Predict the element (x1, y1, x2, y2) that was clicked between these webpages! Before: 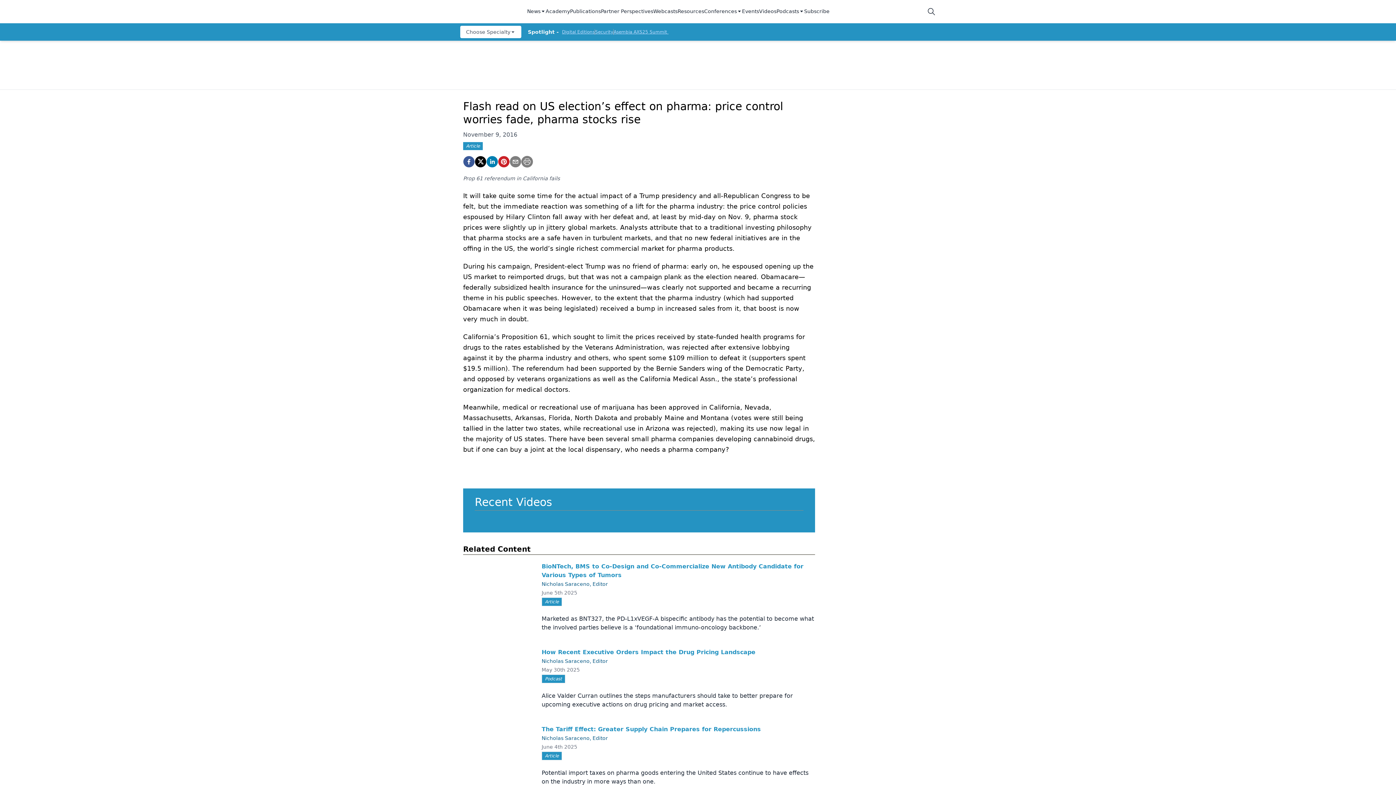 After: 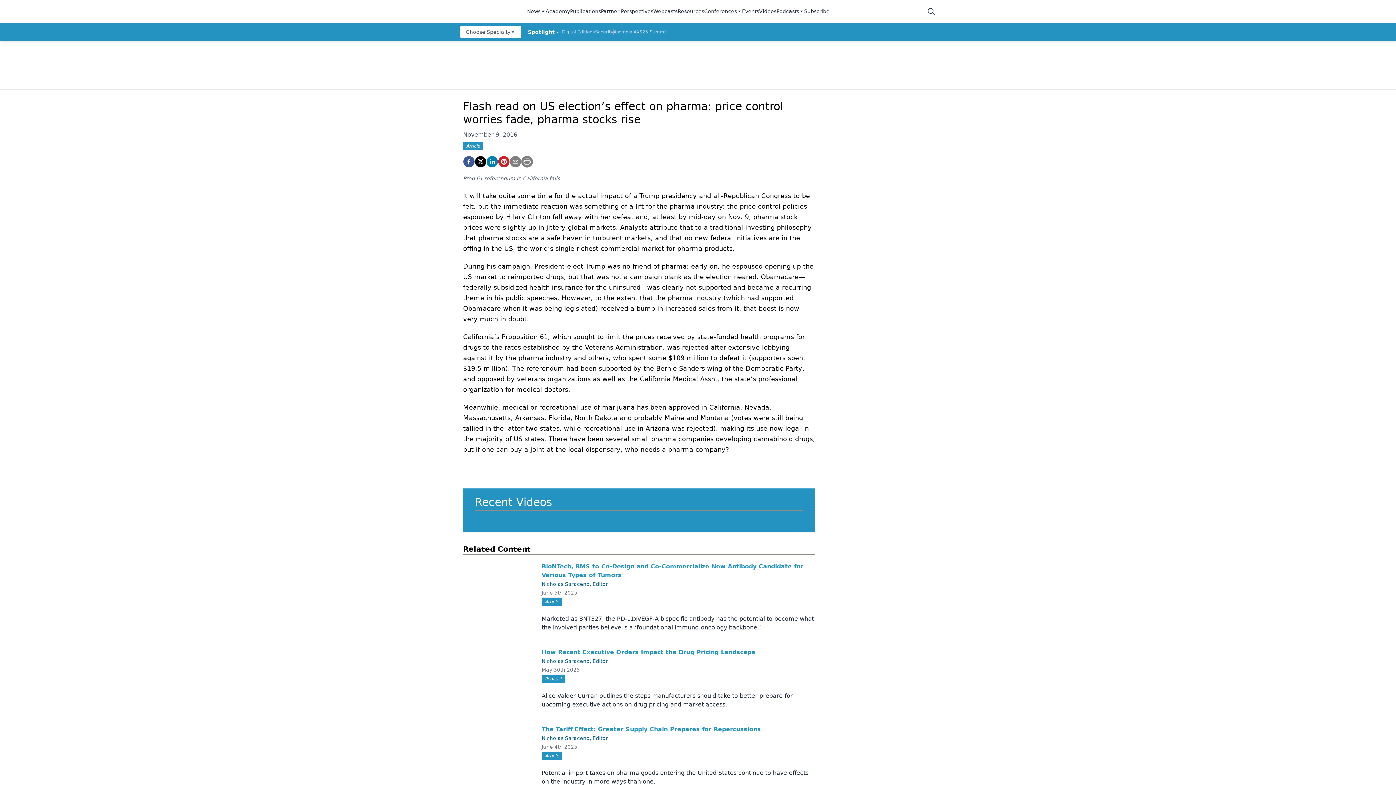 Action: label: News bbox: (527, 7, 545, 15)